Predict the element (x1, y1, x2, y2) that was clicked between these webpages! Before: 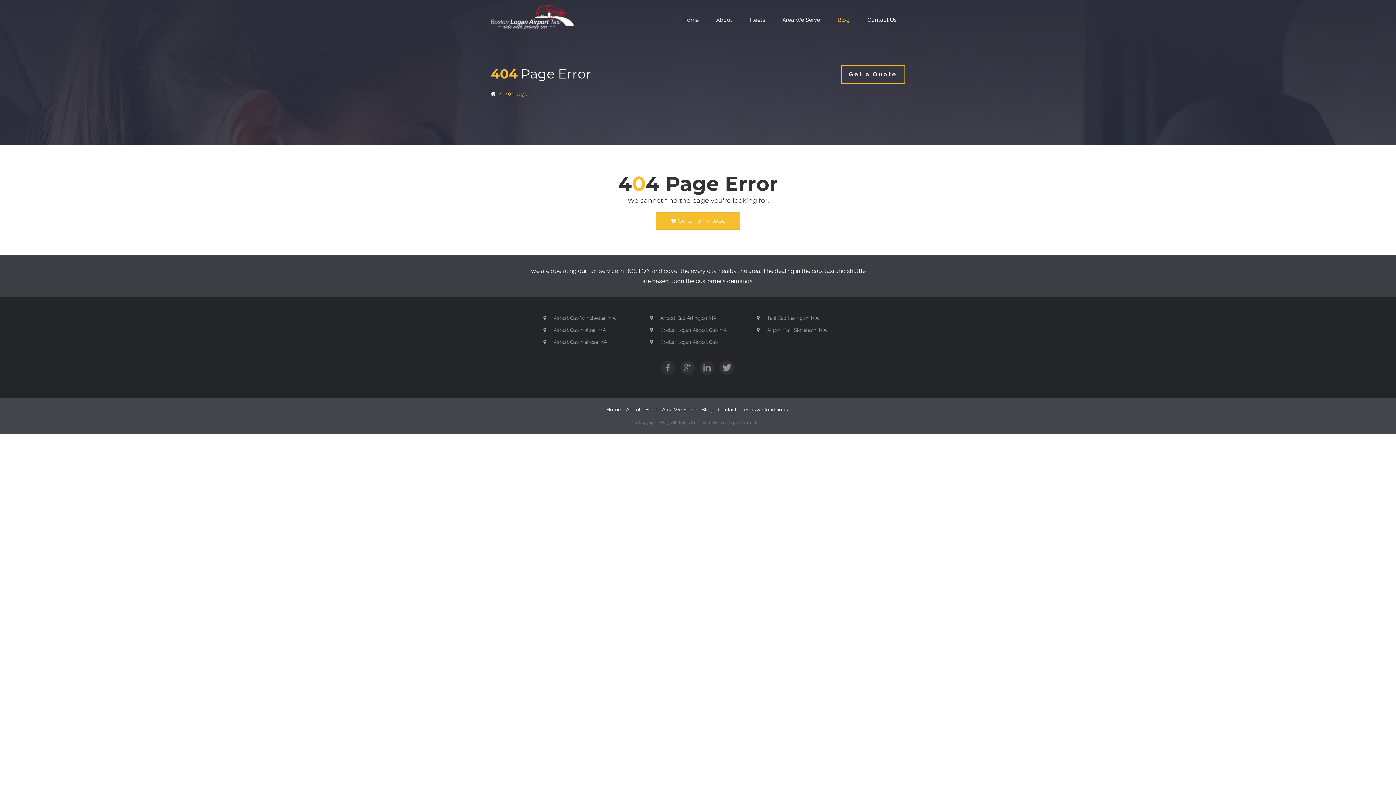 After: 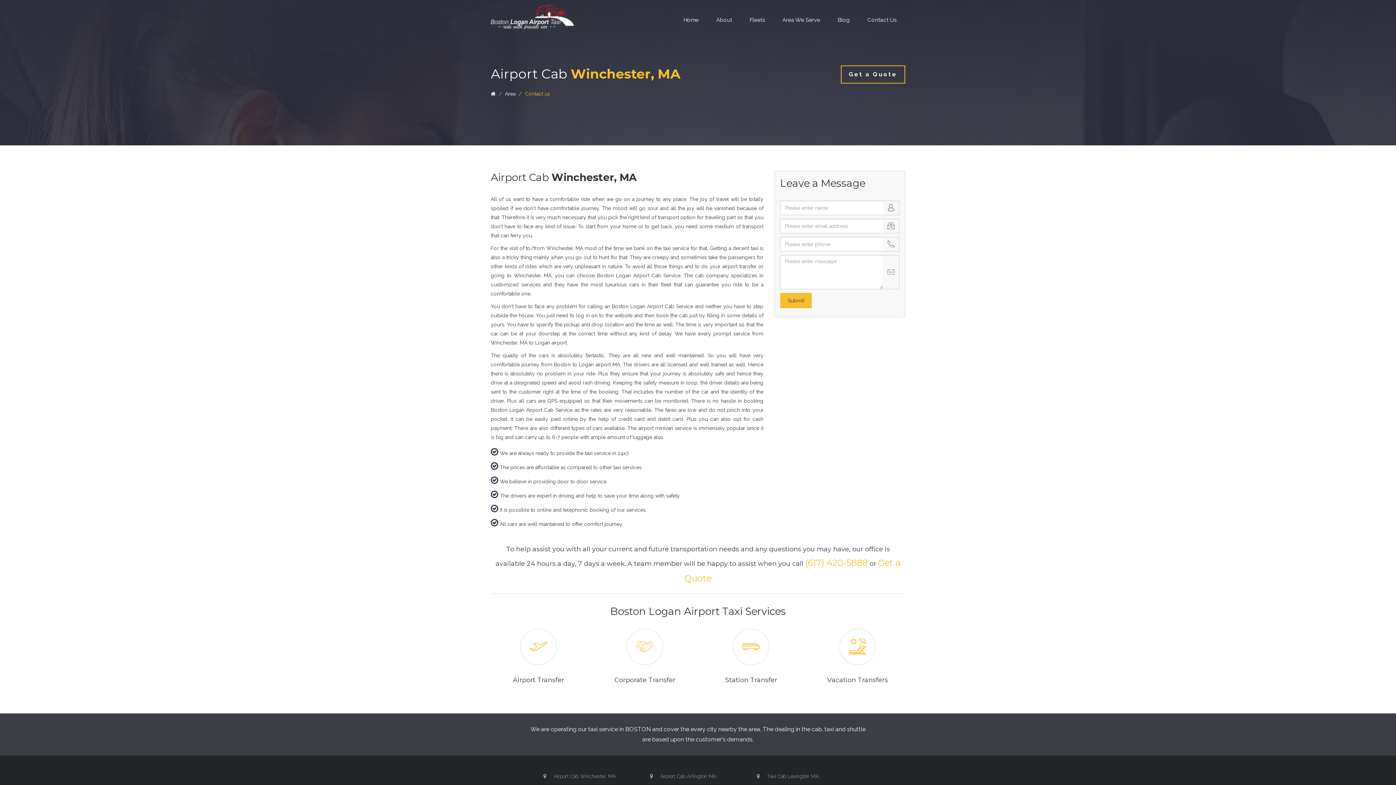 Action: label: Airport Cab Winchester, MA bbox: (553, 315, 615, 321)